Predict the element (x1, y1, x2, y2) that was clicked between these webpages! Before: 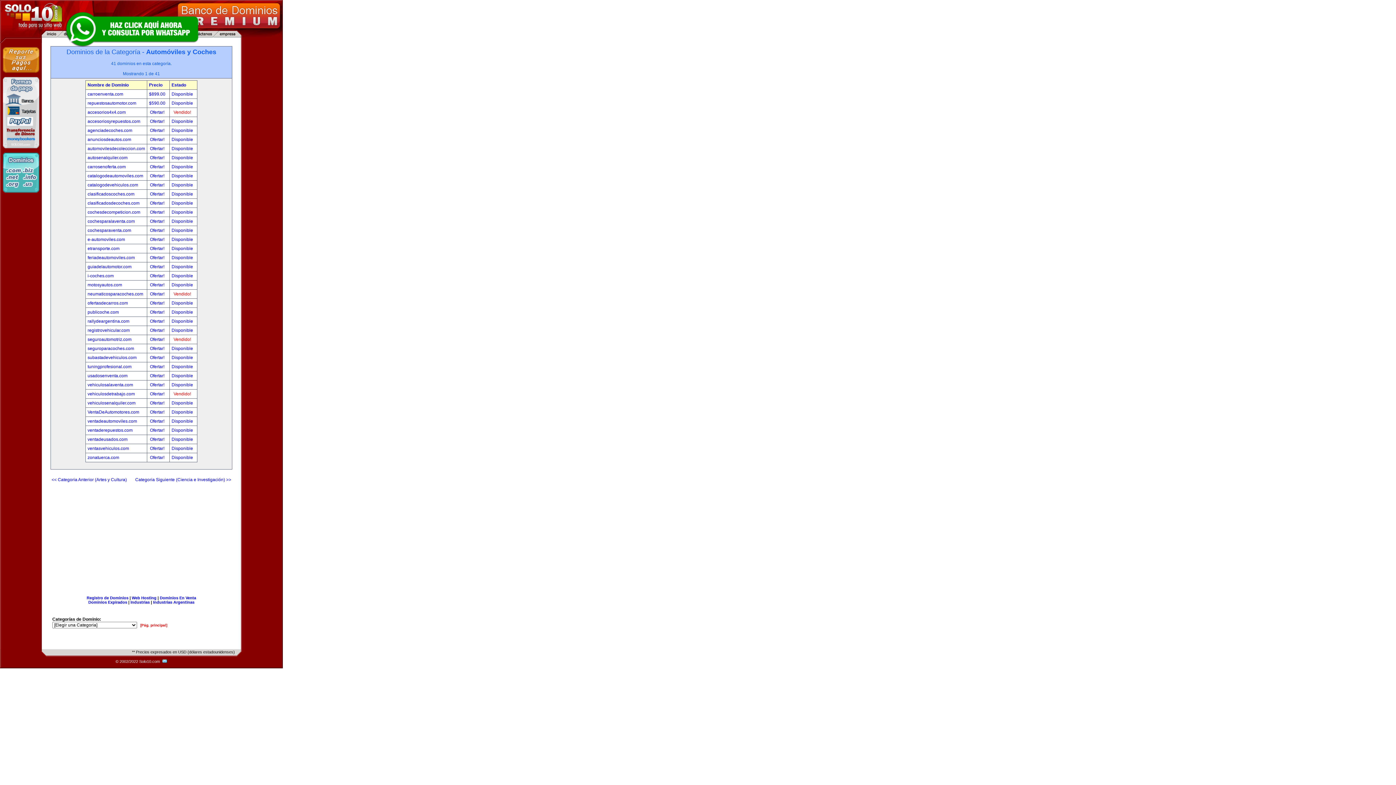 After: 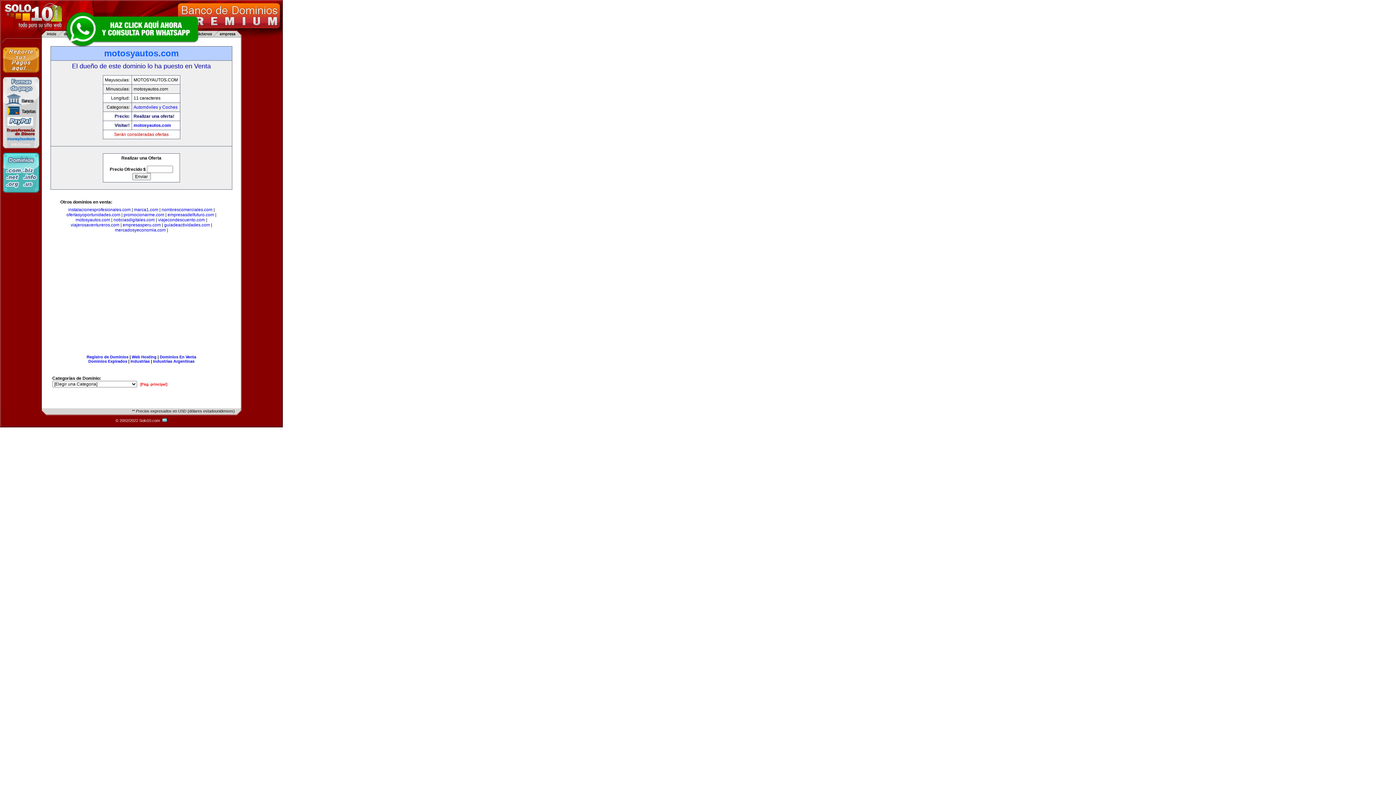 Action: label: Disponible bbox: (171, 282, 193, 287)